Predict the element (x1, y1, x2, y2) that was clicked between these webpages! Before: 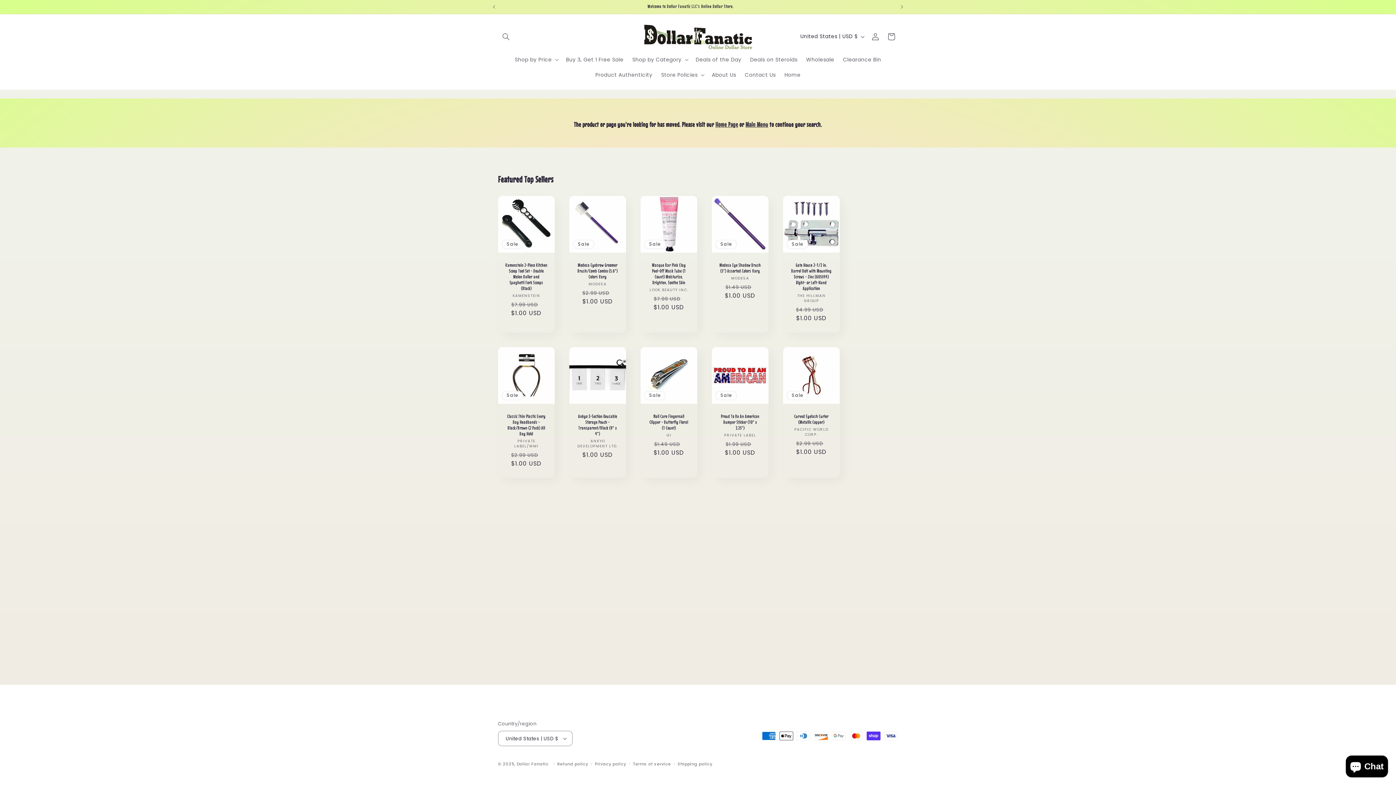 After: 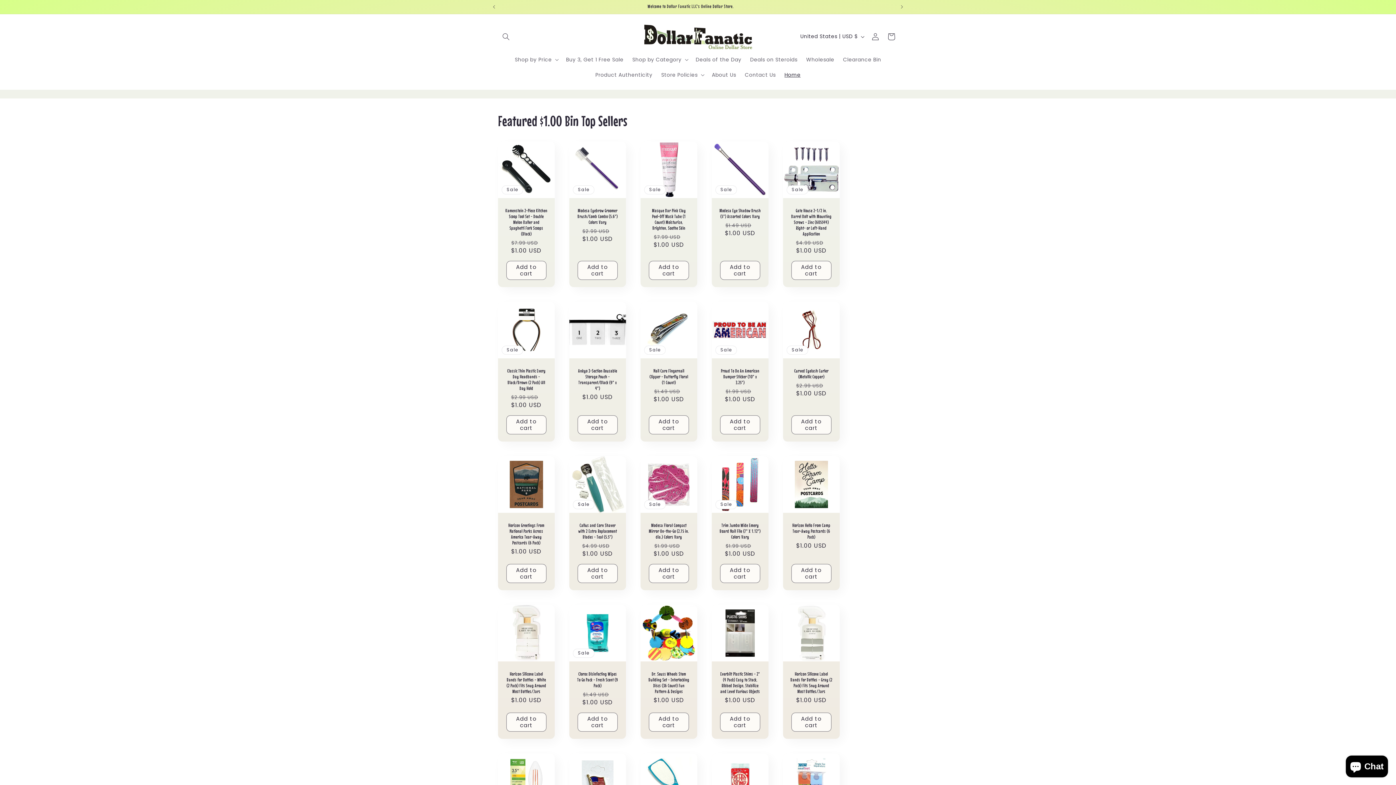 Action: label: Dollar Fanatic bbox: (516, 761, 548, 767)